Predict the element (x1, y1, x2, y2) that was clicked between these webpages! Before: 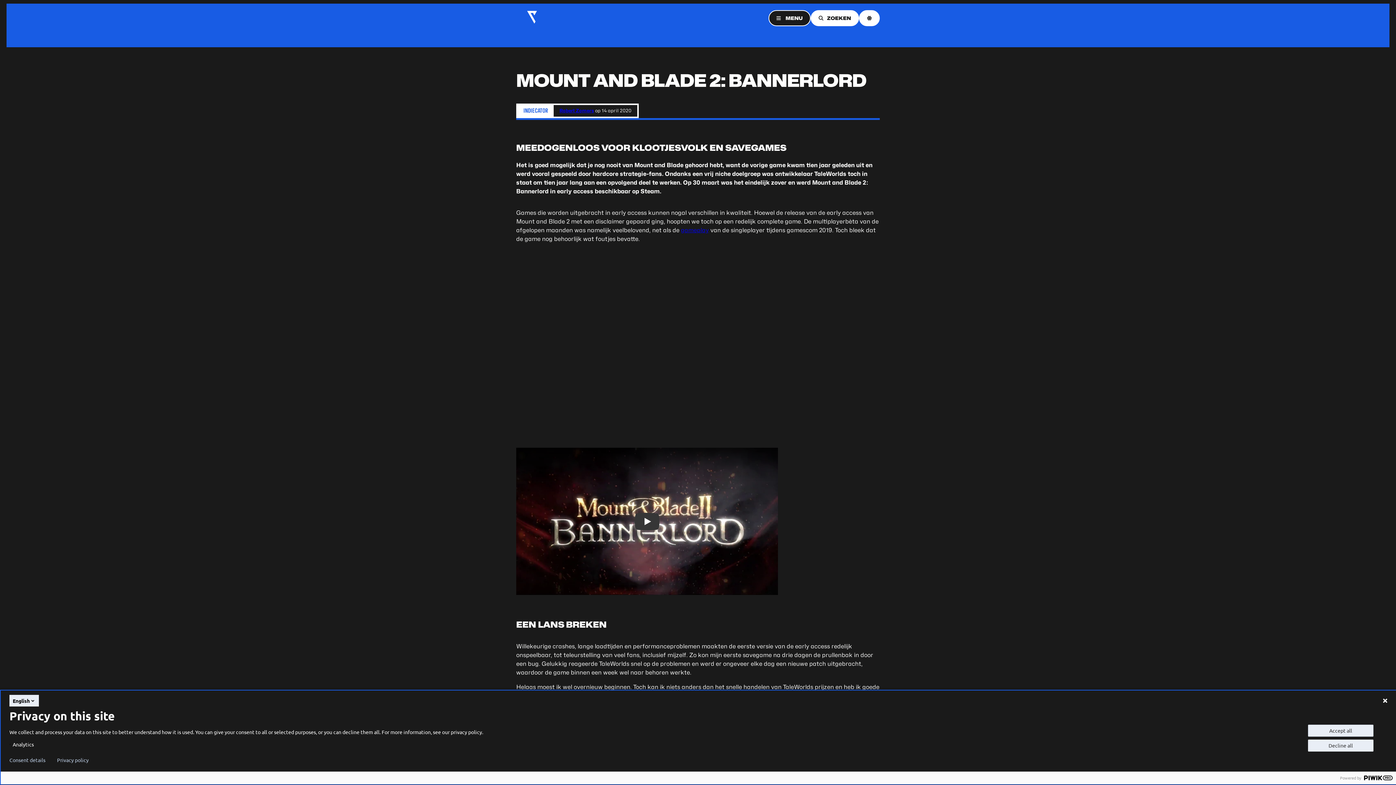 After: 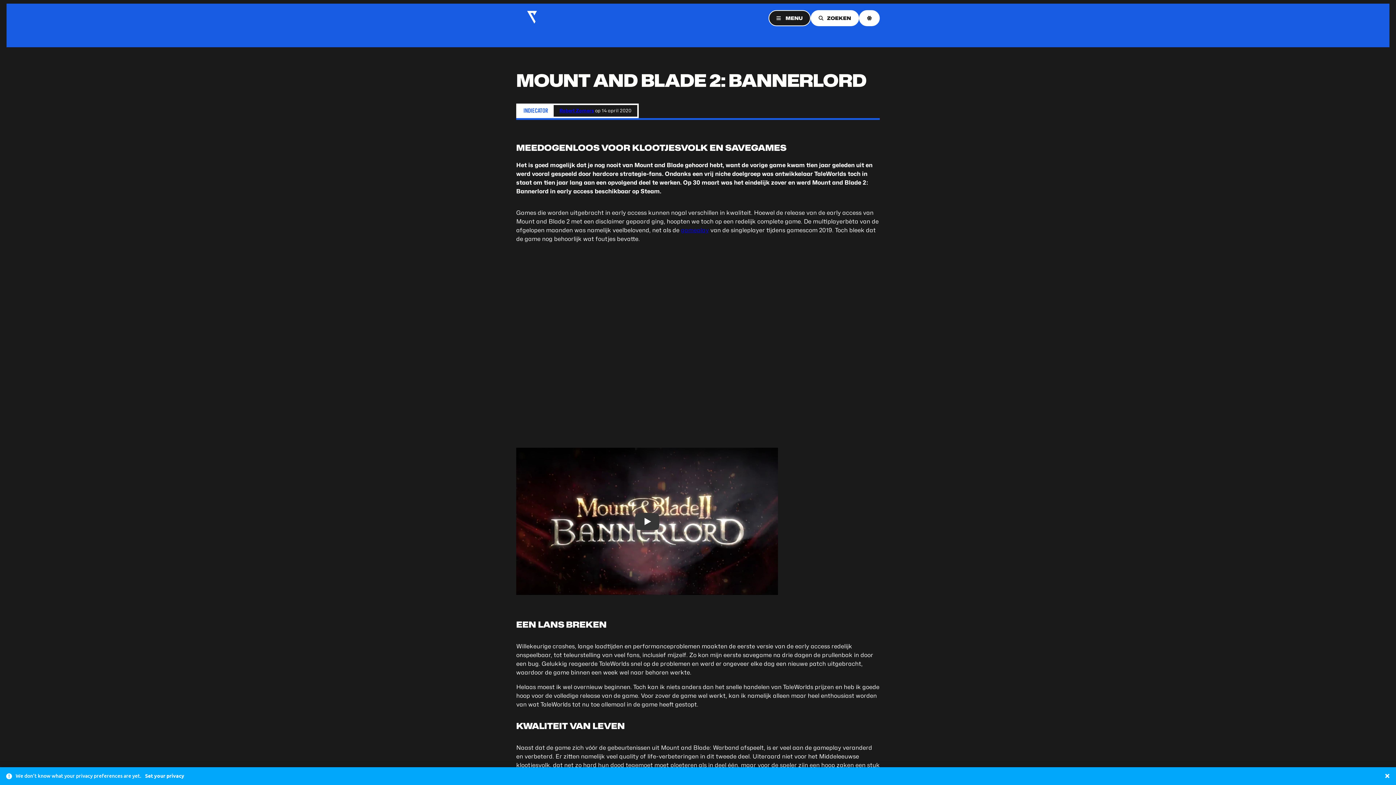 Action: label: Privacy policy bbox: (57, 757, 88, 763)